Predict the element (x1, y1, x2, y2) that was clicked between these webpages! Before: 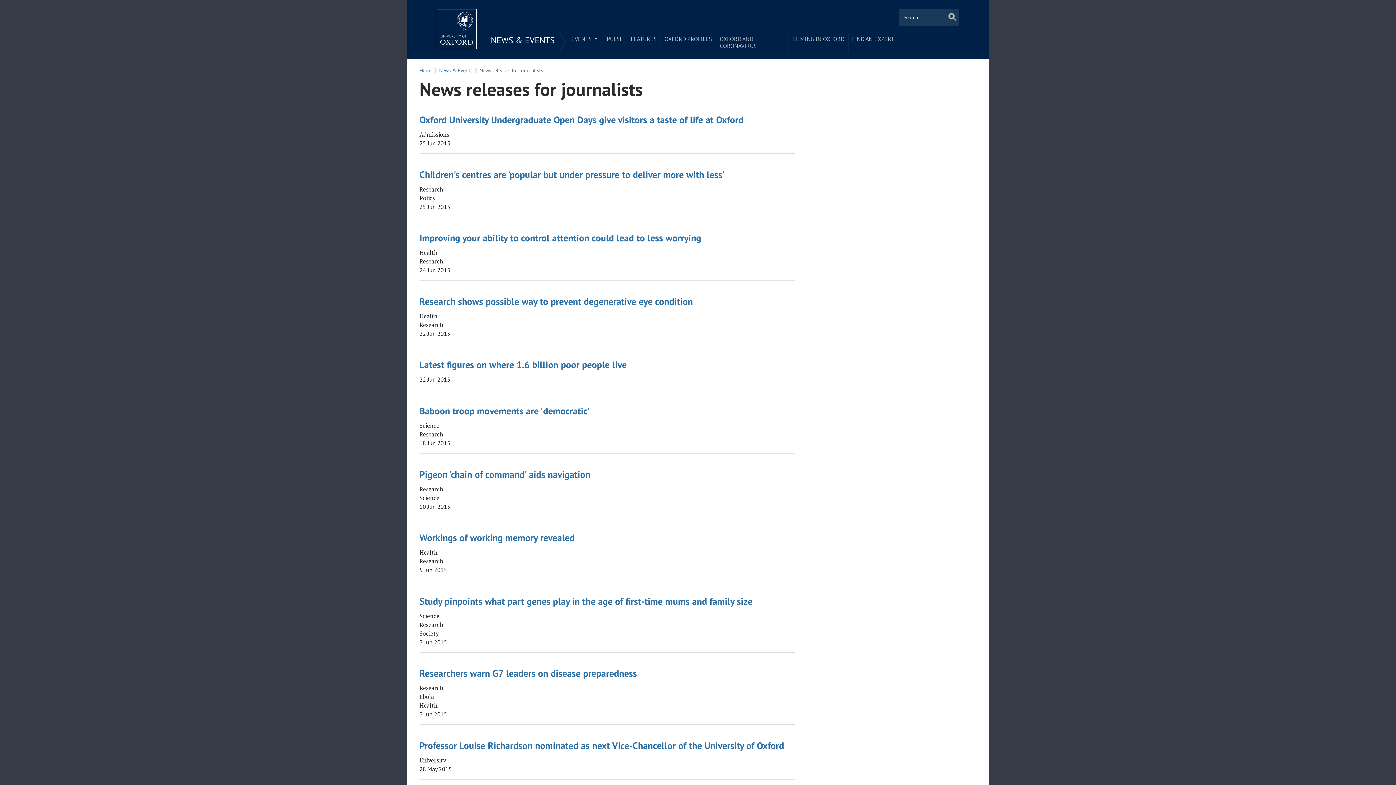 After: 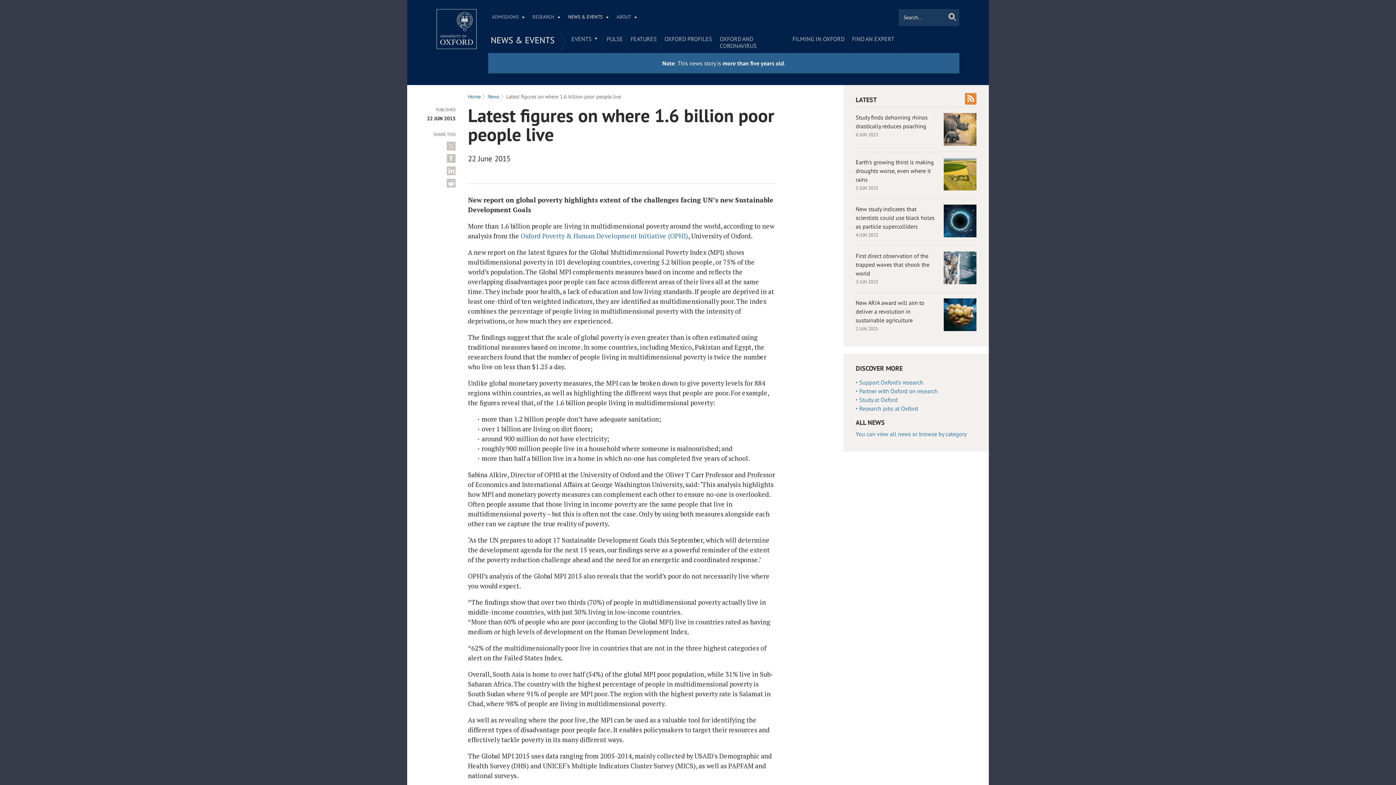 Action: bbox: (419, 359, 626, 371) label: Latest figures on where 1.6 billion poor people live